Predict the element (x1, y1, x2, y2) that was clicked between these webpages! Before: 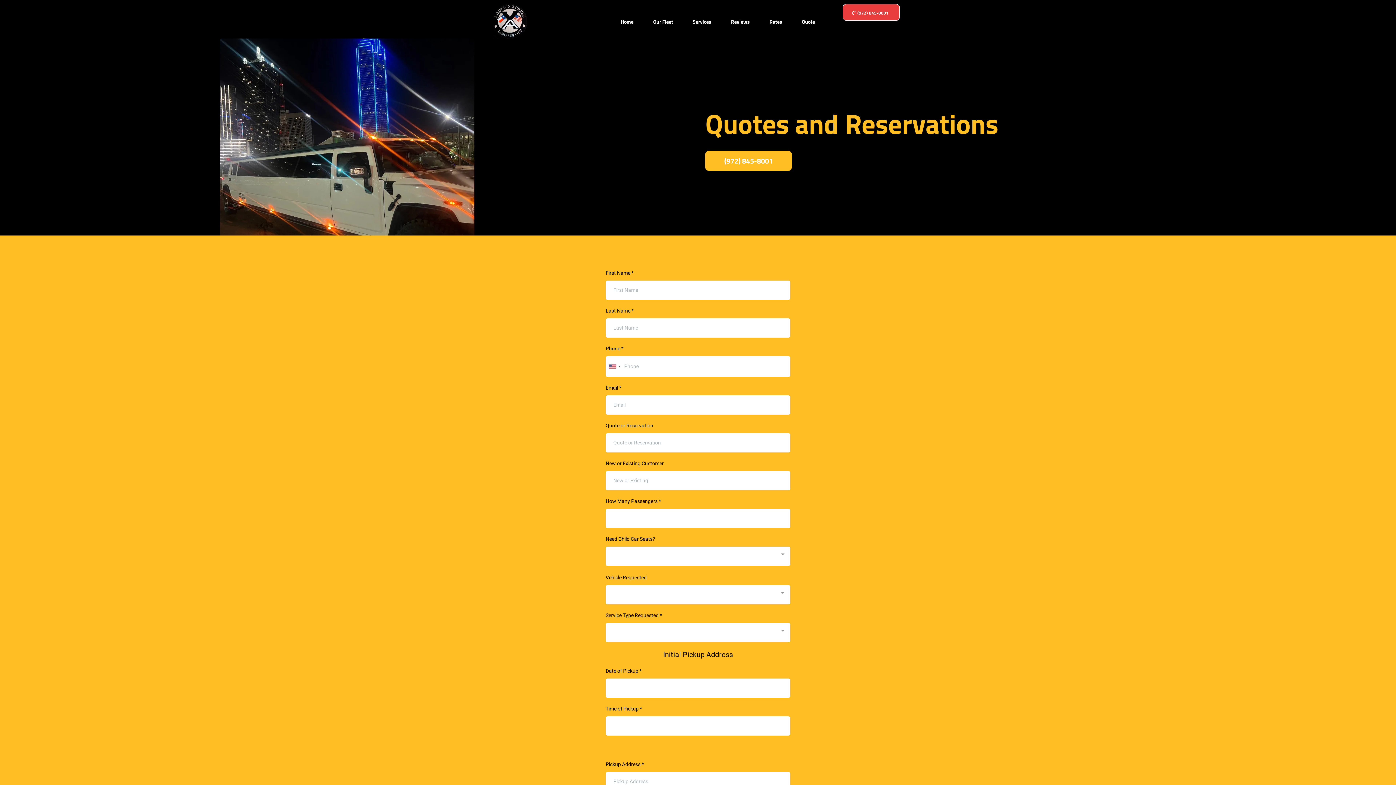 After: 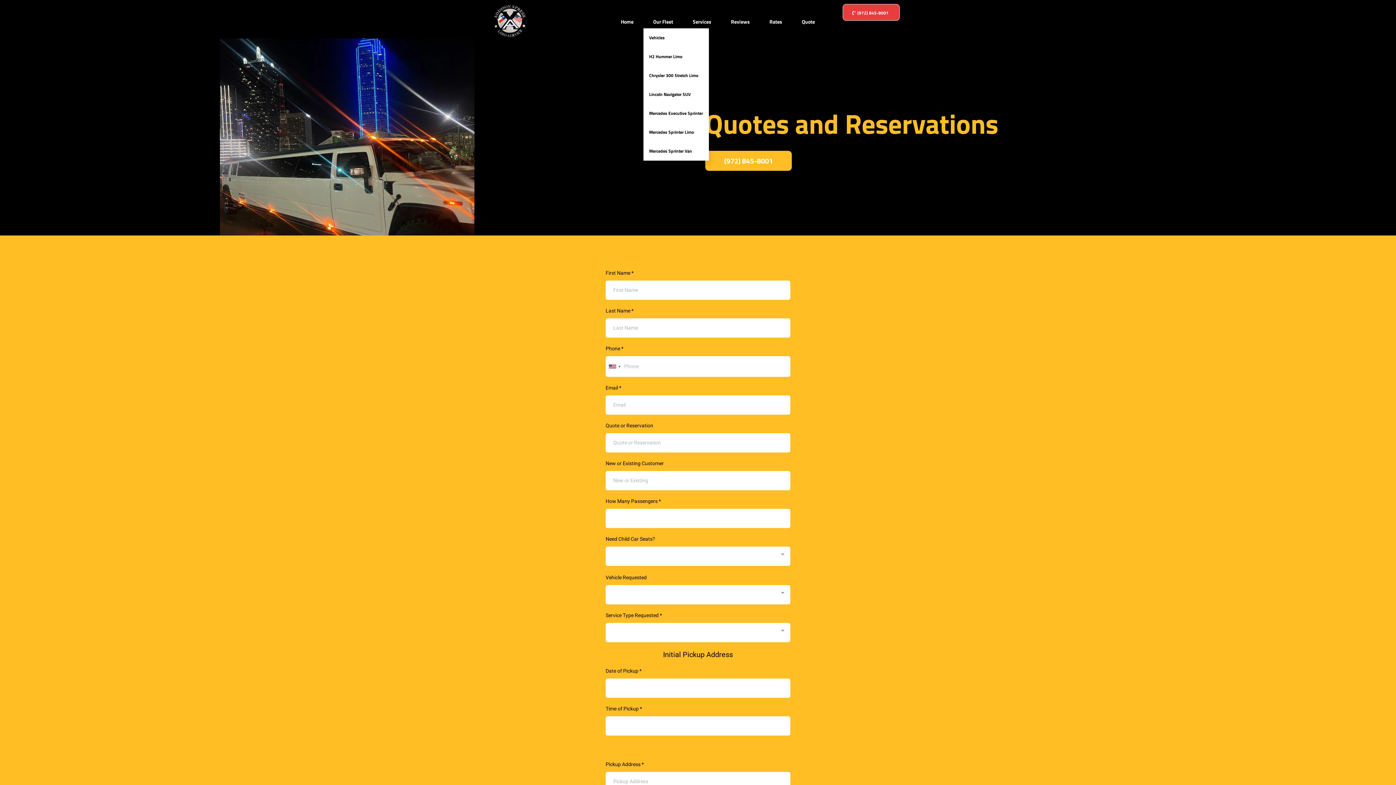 Action: bbox: (643, 15, 683, 28) label: Our Fleet